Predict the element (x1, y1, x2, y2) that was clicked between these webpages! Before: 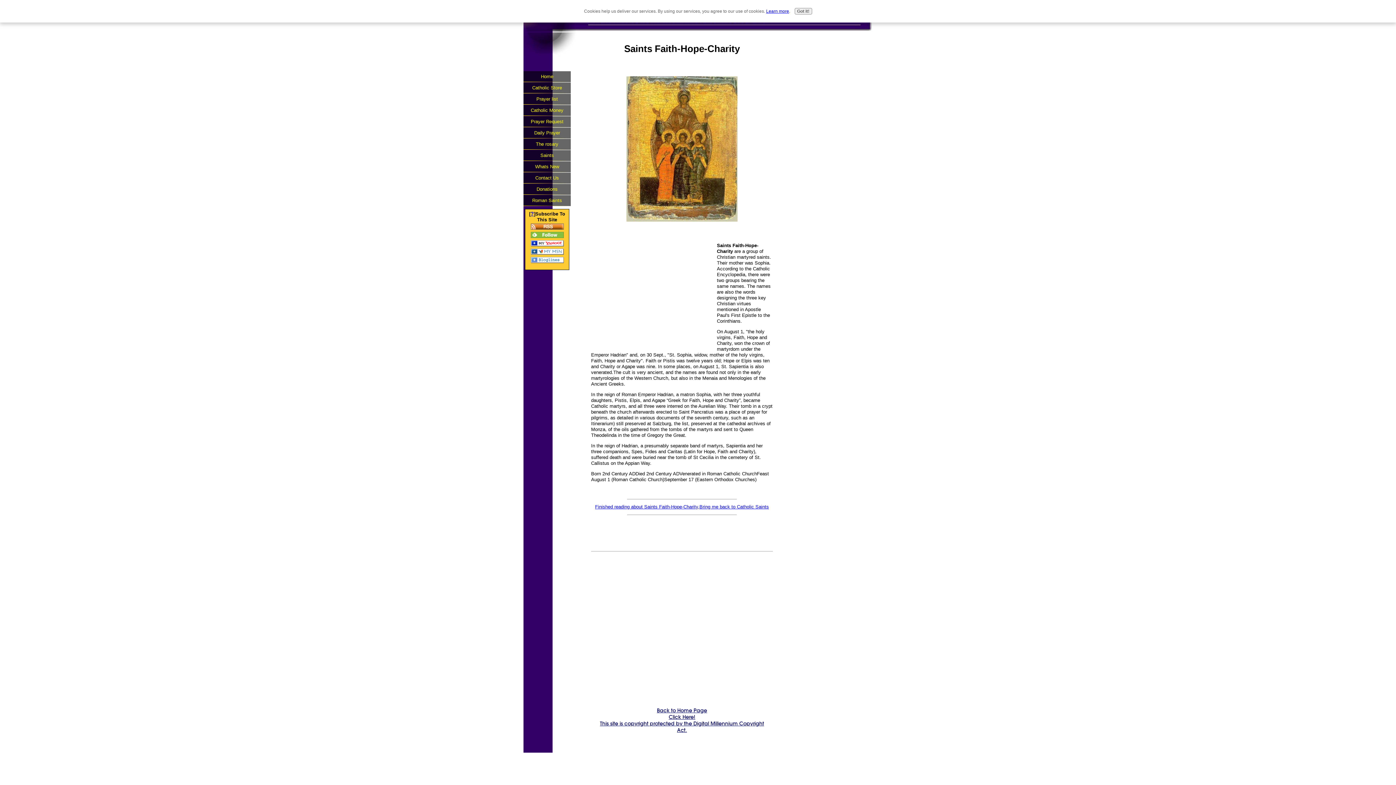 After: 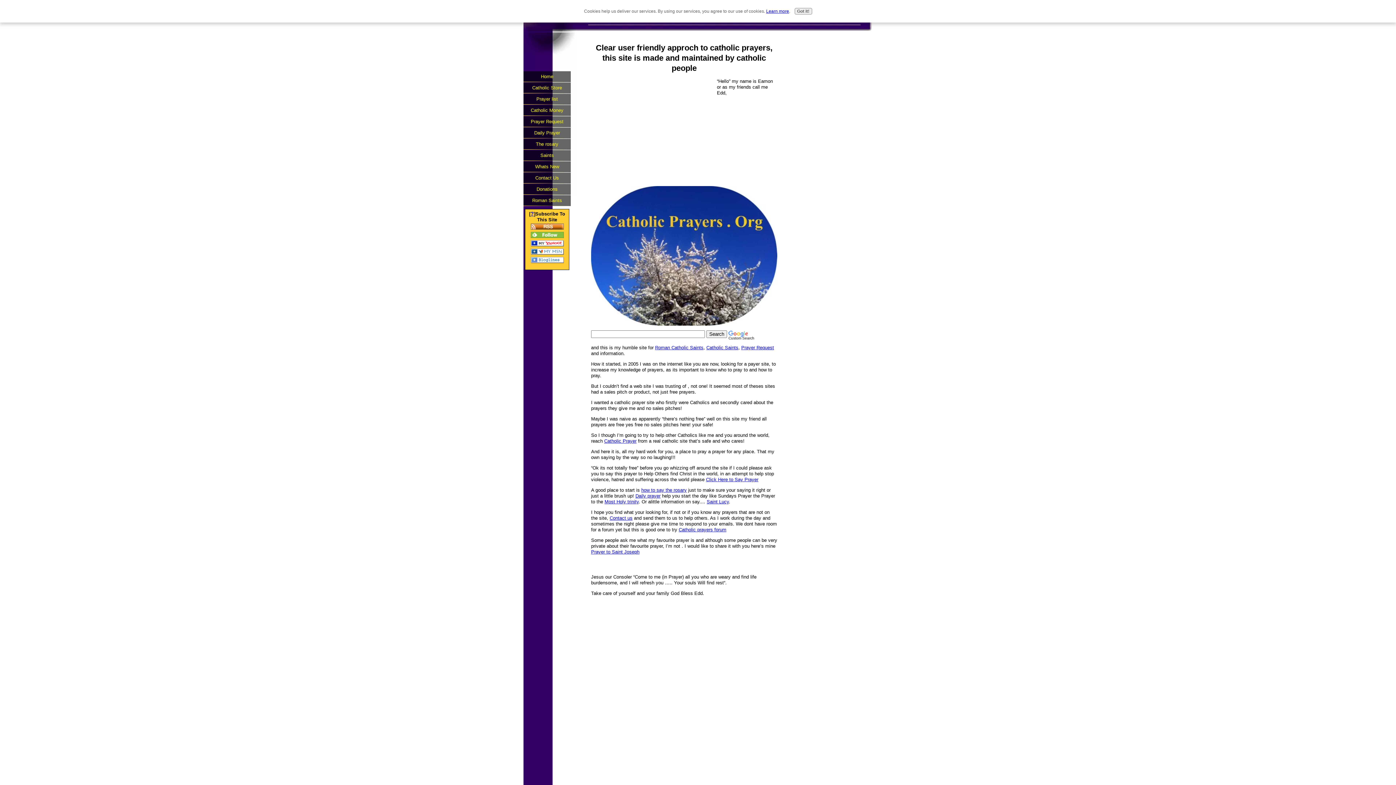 Action: bbox: (600, 703, 764, 738) label: 
Back to Home Page
Click Here!
This site is copyright protected by the Digital Millennium Copyright Act.